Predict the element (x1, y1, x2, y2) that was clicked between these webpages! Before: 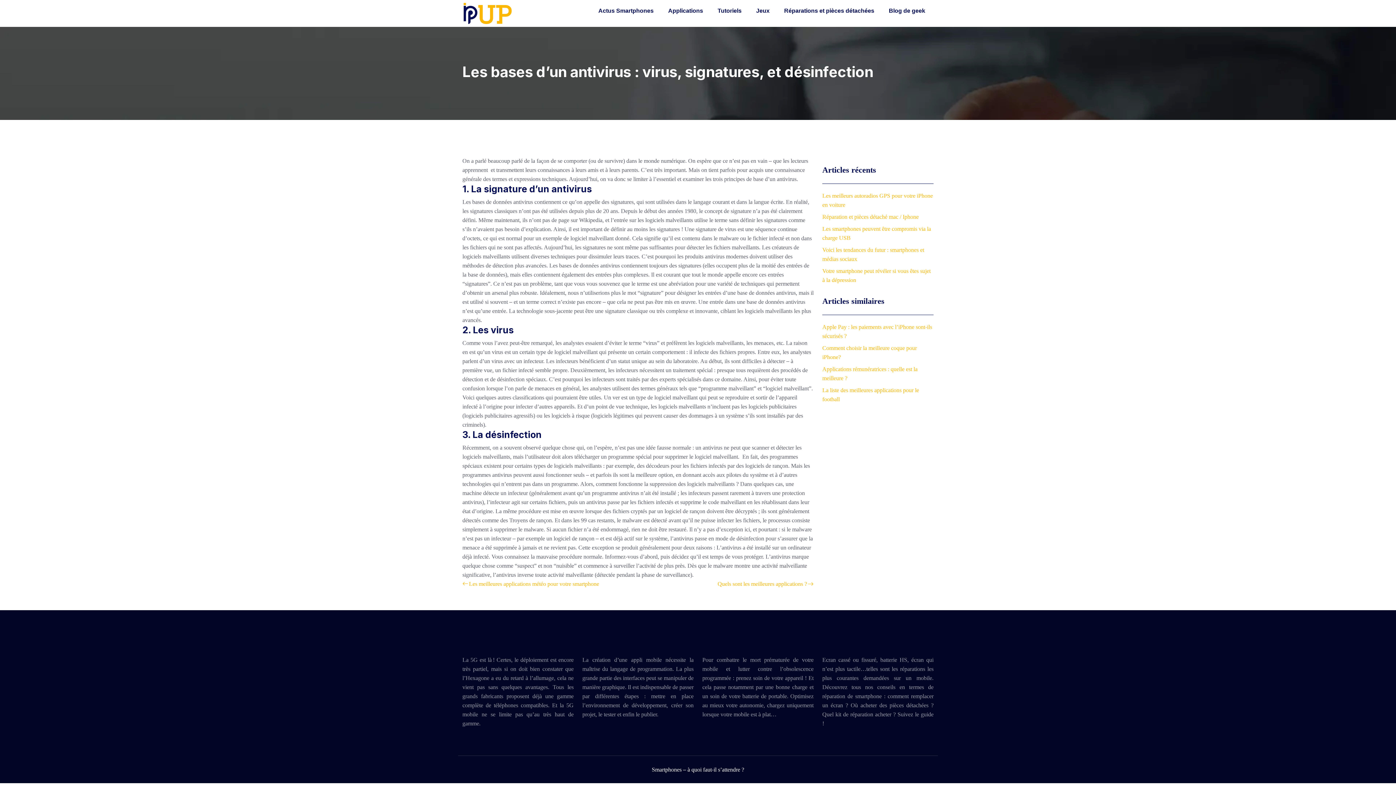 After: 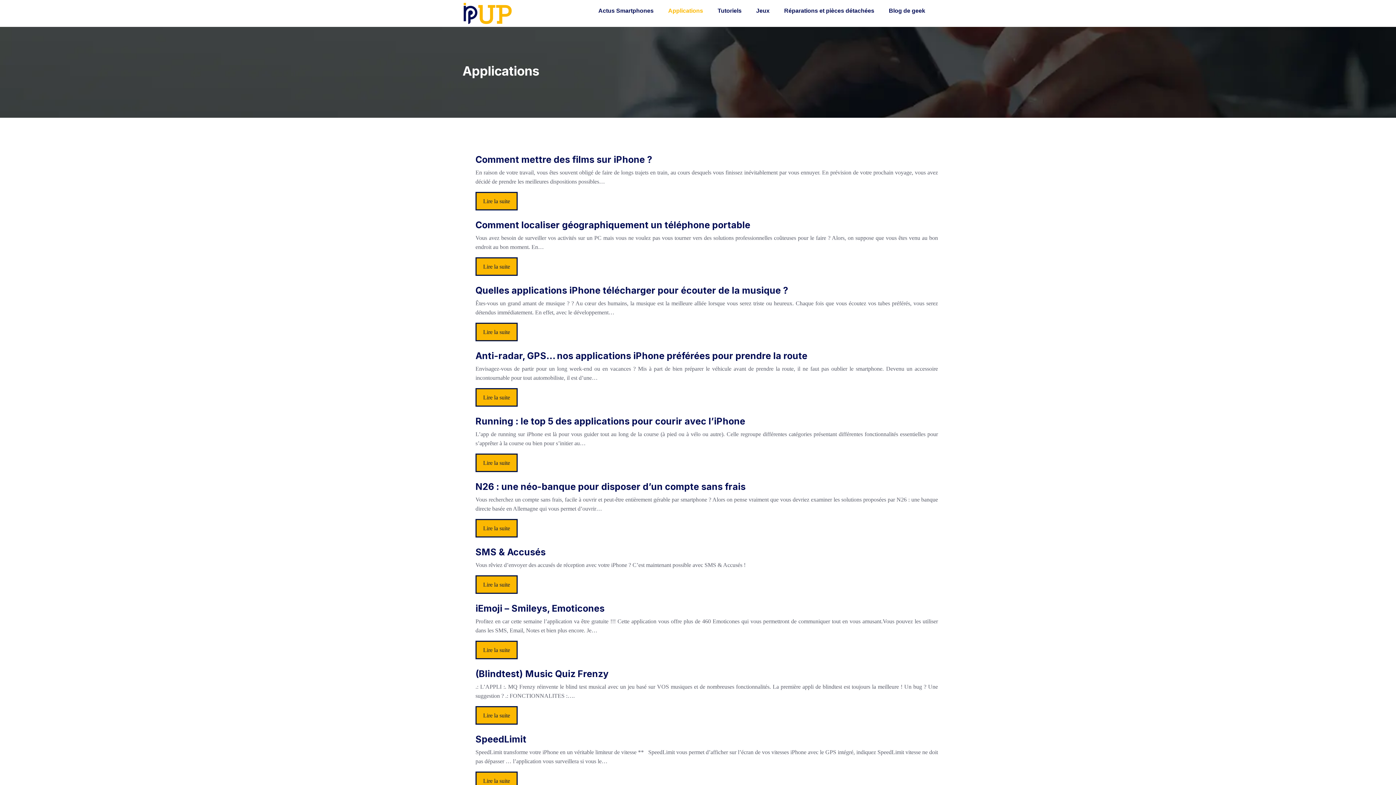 Action: bbox: (661, 6, 710, 16) label: Applications